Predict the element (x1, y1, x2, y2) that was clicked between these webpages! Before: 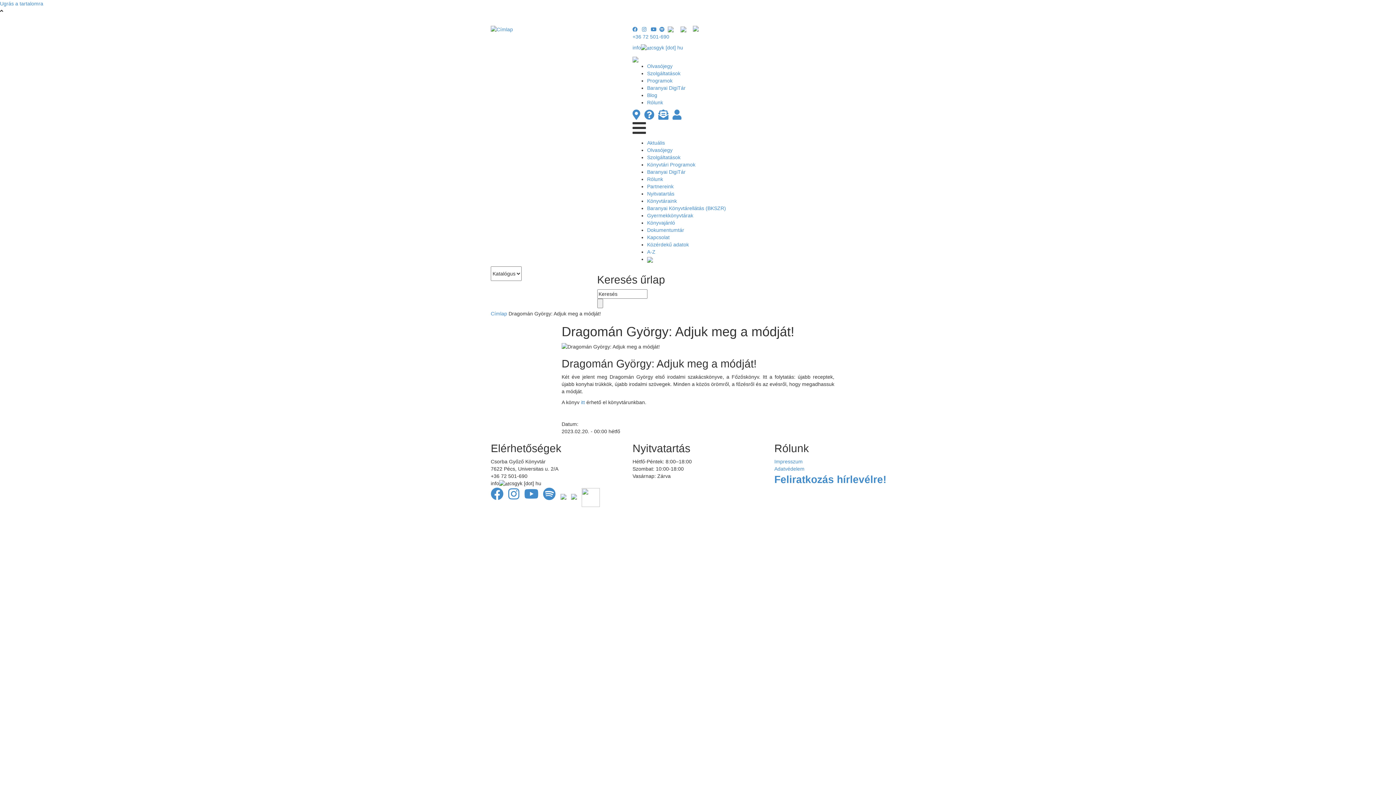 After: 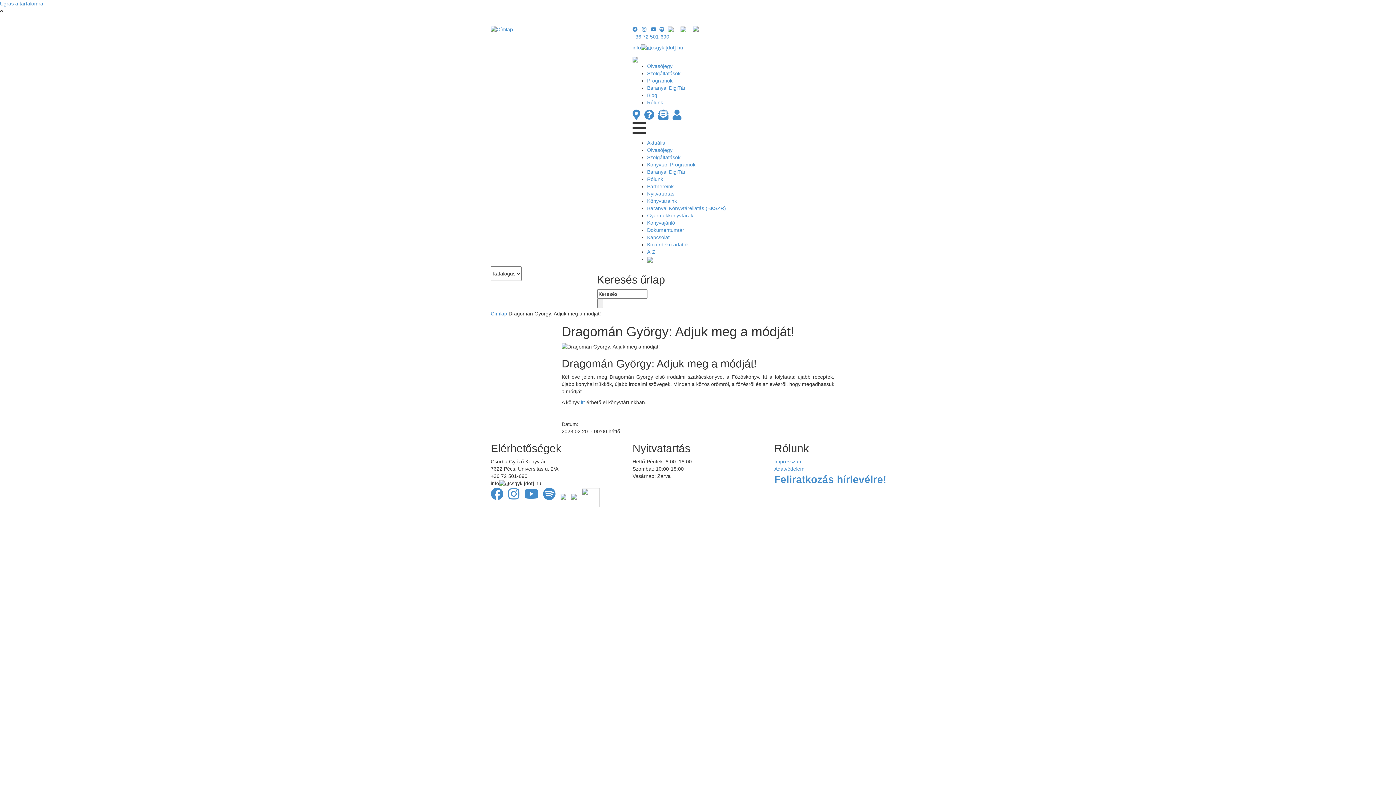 Action: label:   bbox: (667, 26, 678, 32)